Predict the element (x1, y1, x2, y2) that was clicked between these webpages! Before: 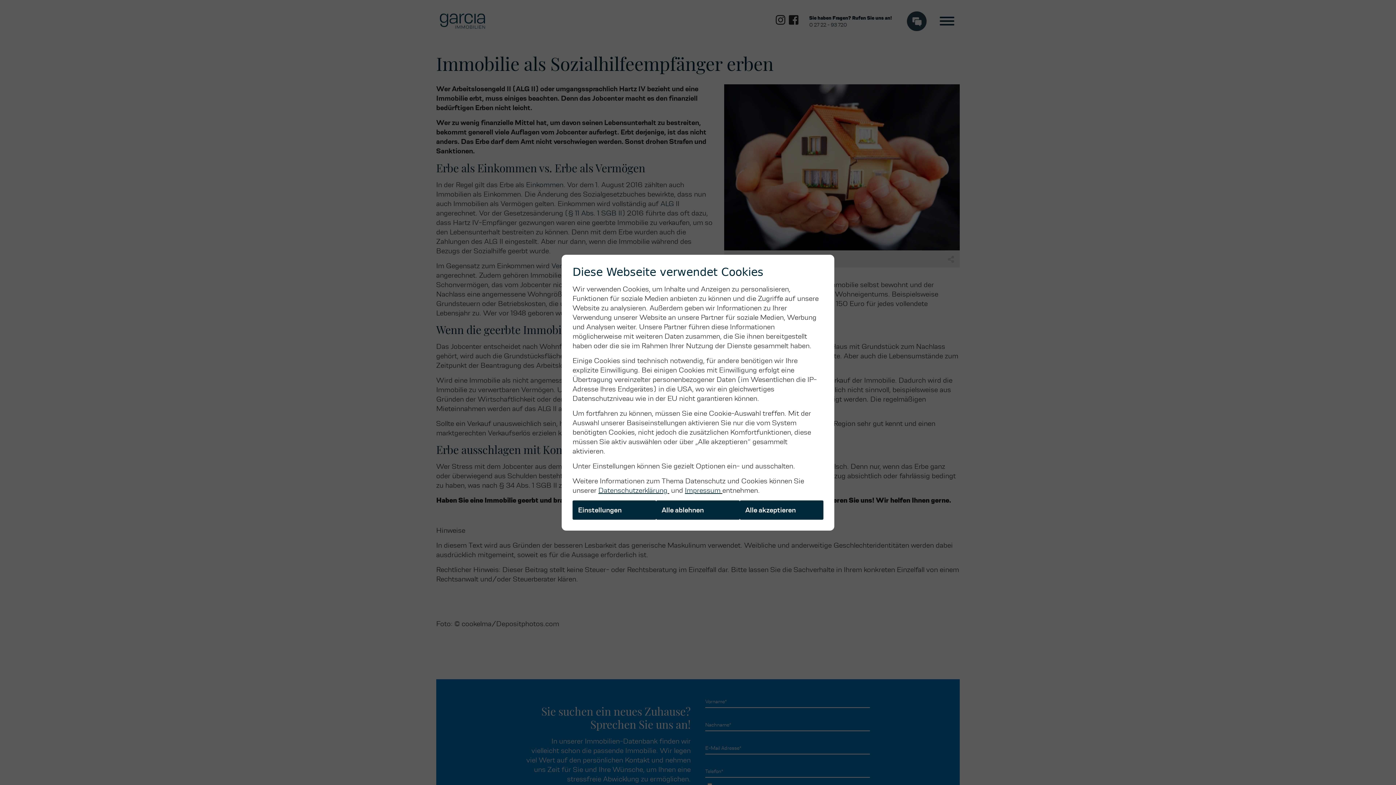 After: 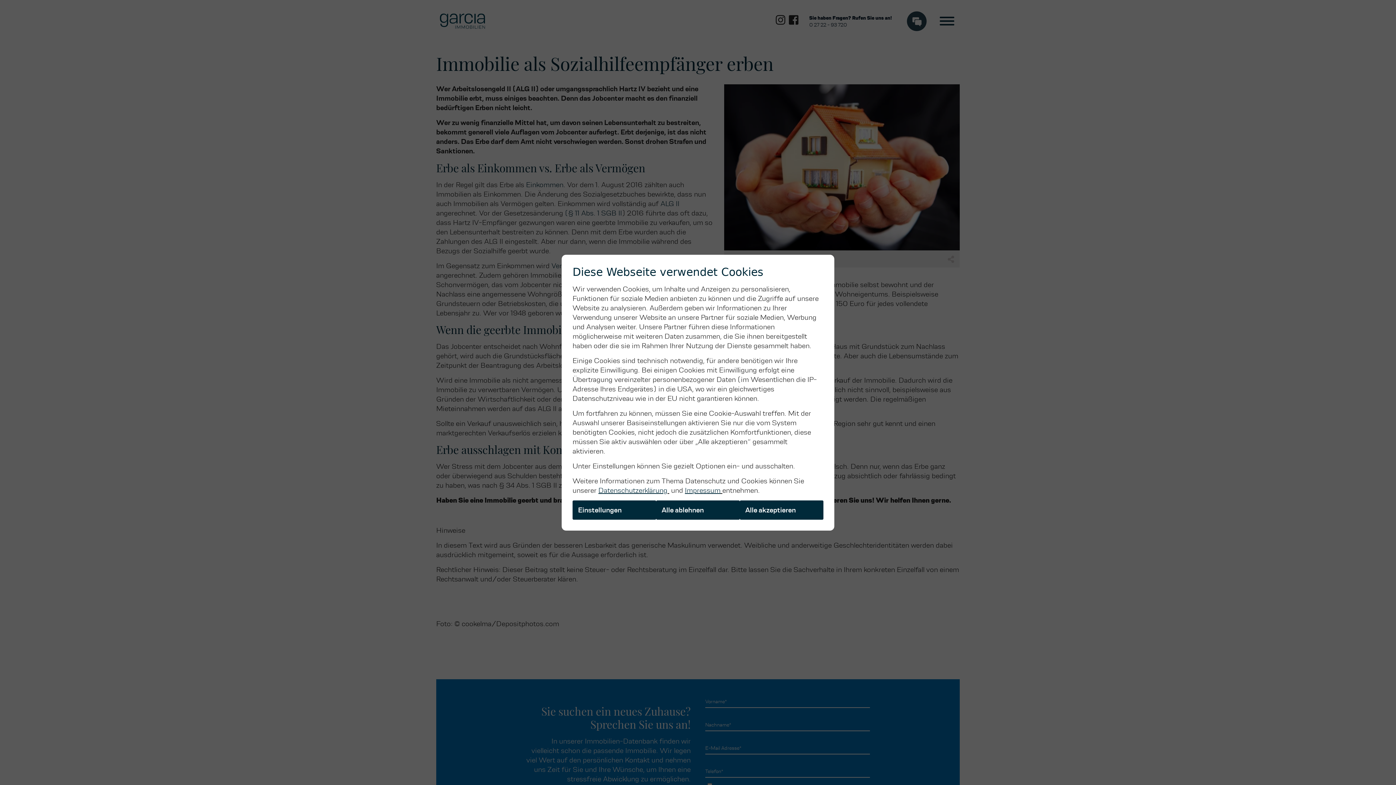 Action: label: Einstellungen bbox: (572, 500, 656, 519)